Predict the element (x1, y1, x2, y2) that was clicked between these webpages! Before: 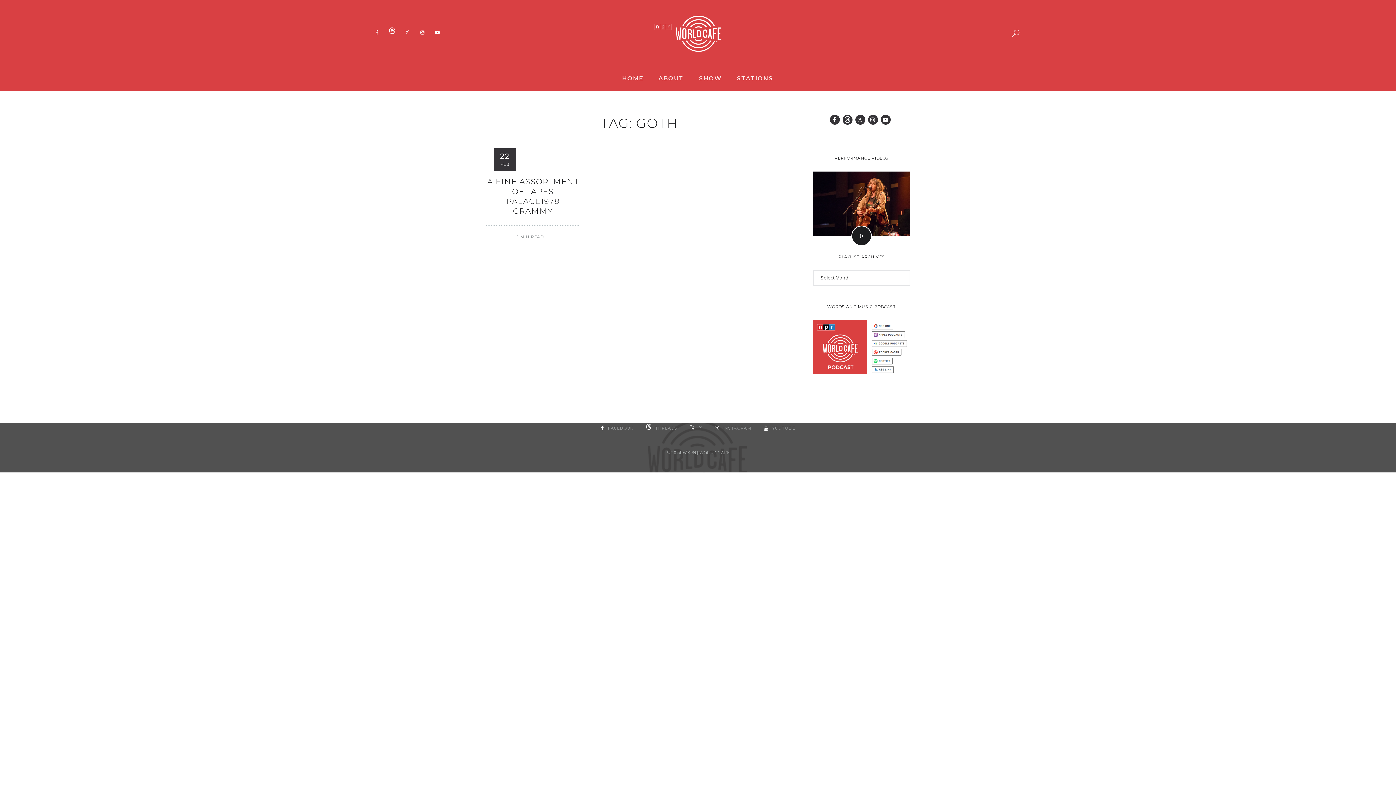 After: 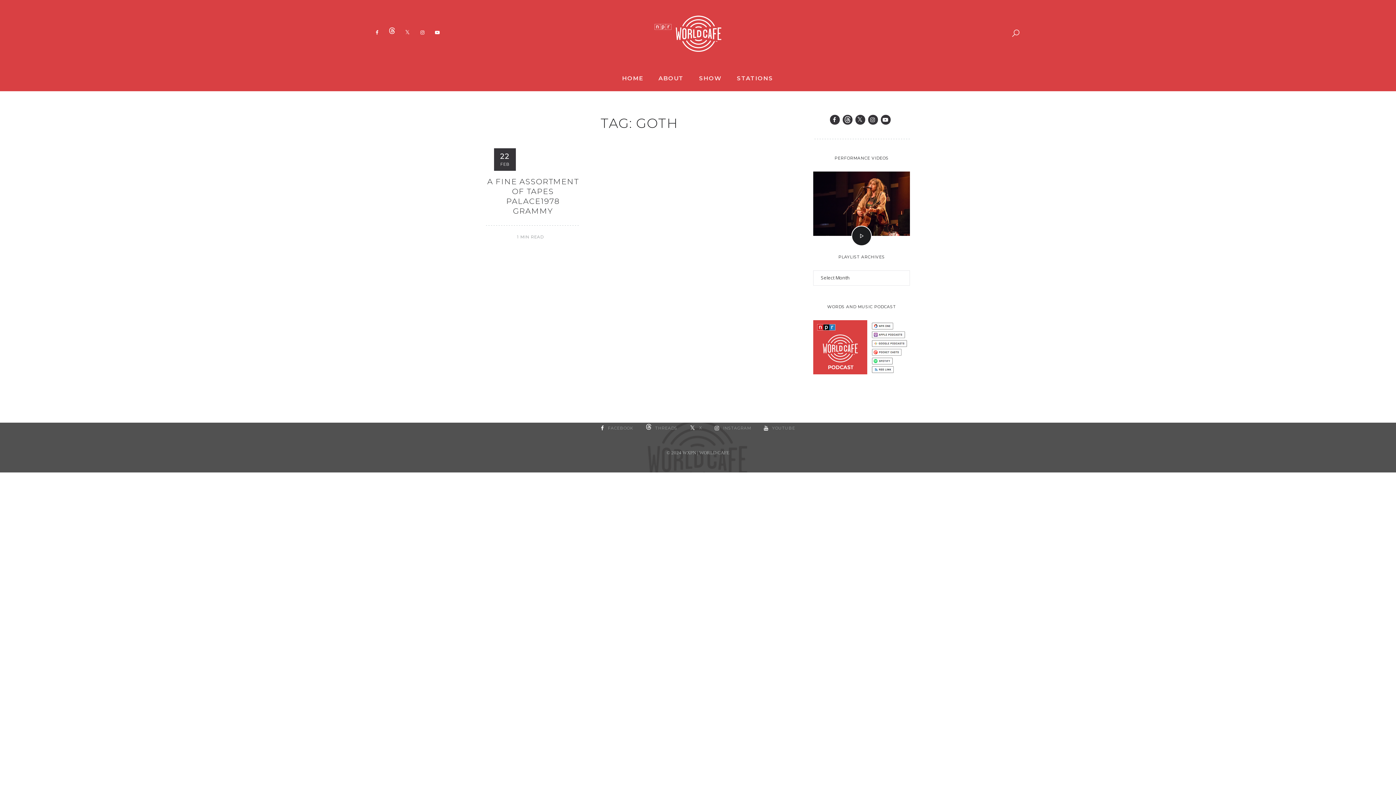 Action: bbox: (813, 365, 910, 372)